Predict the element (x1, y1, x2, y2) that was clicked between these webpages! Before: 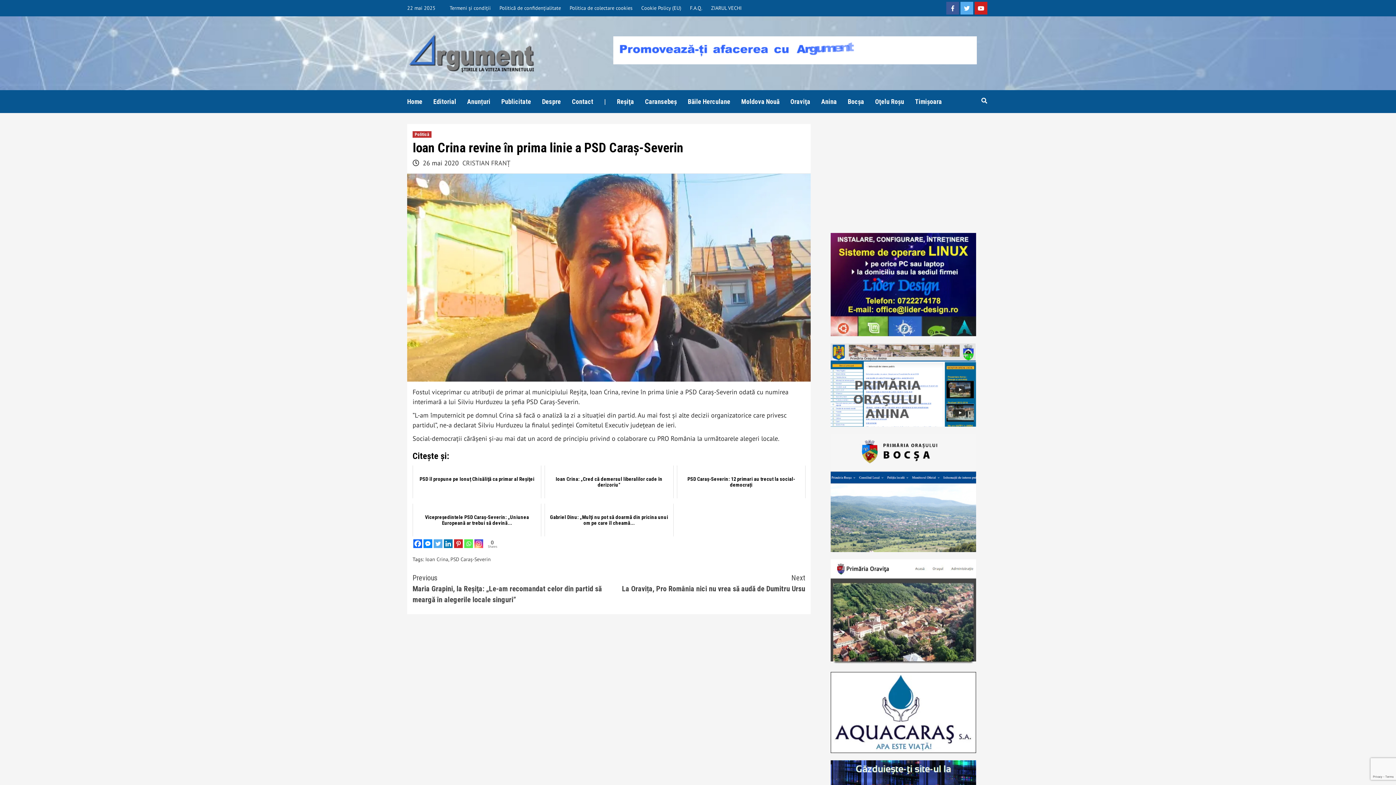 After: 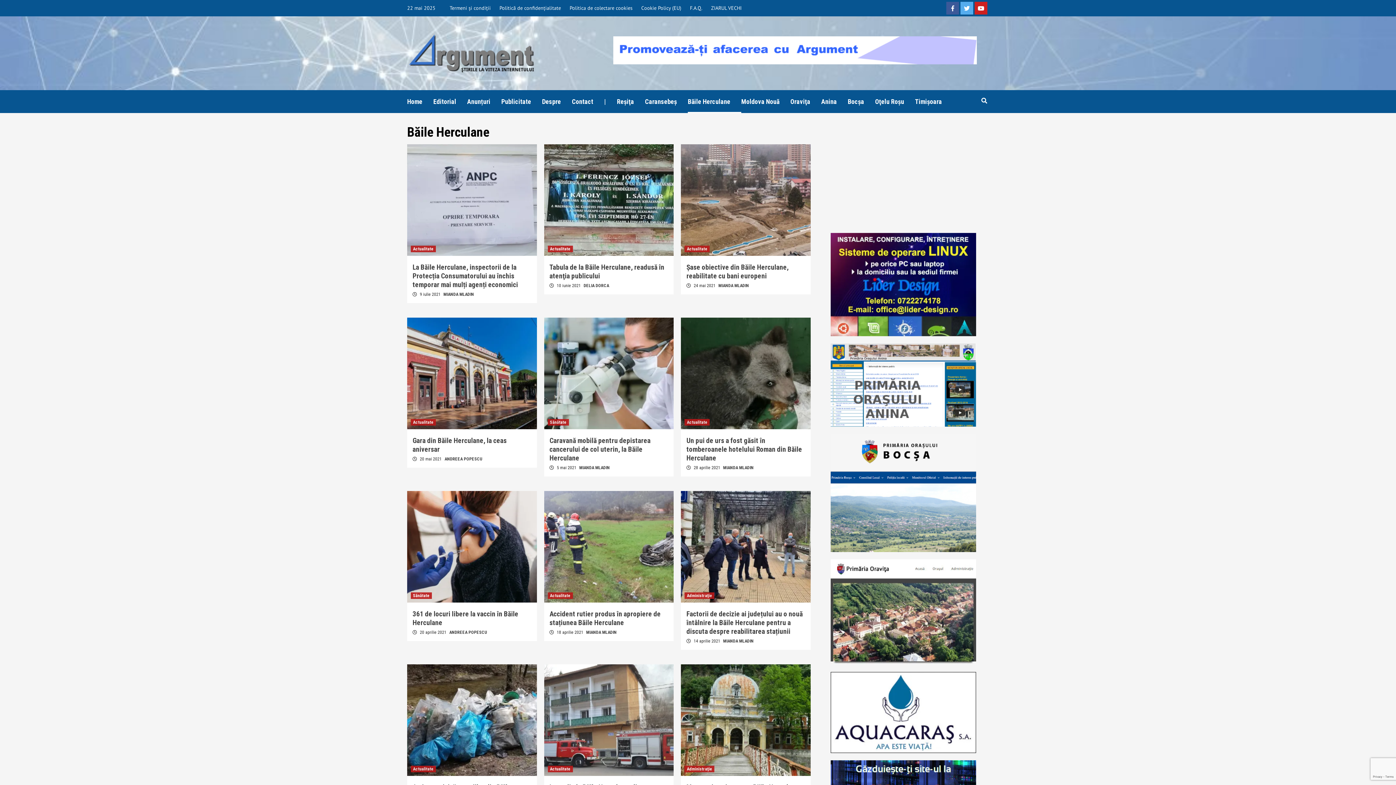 Action: bbox: (688, 90, 741, 113) label: Băile Herculane